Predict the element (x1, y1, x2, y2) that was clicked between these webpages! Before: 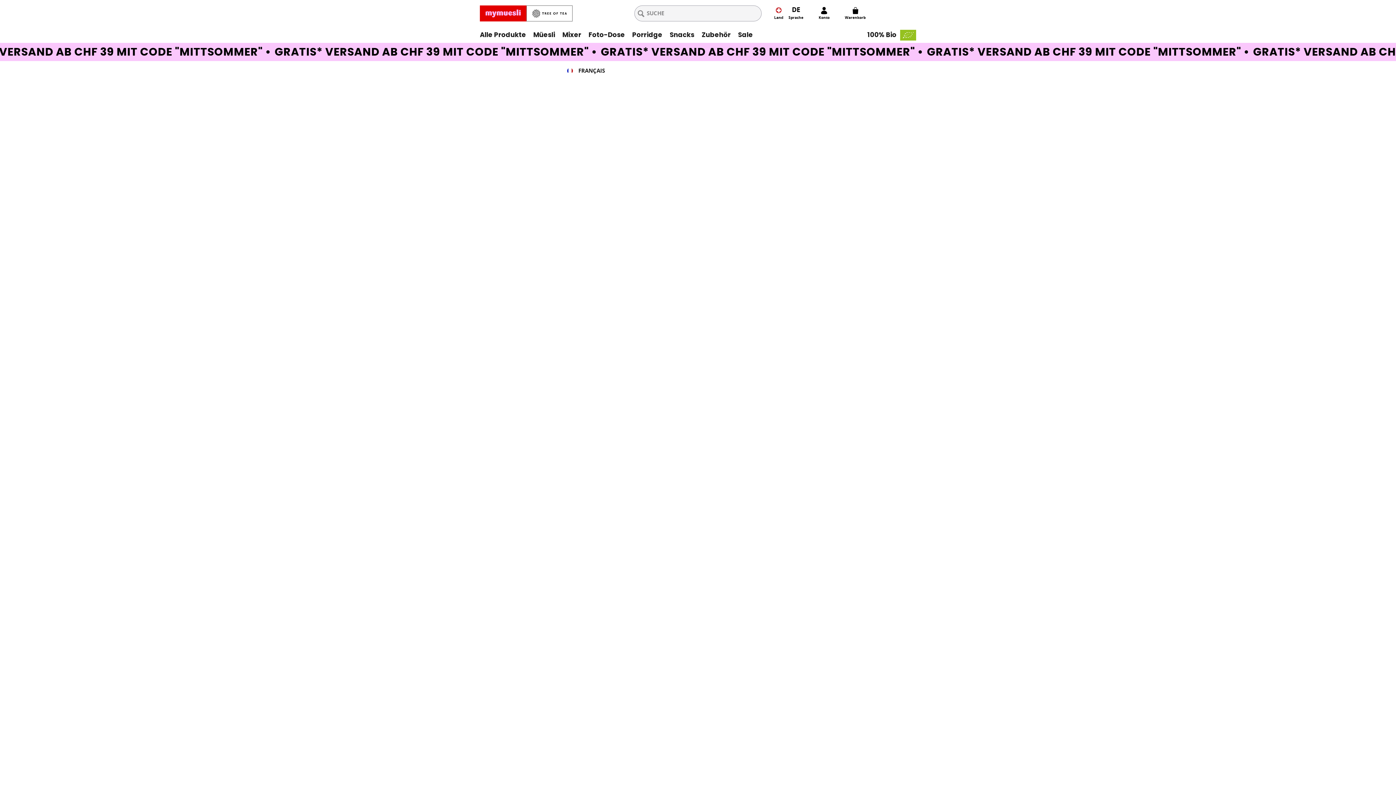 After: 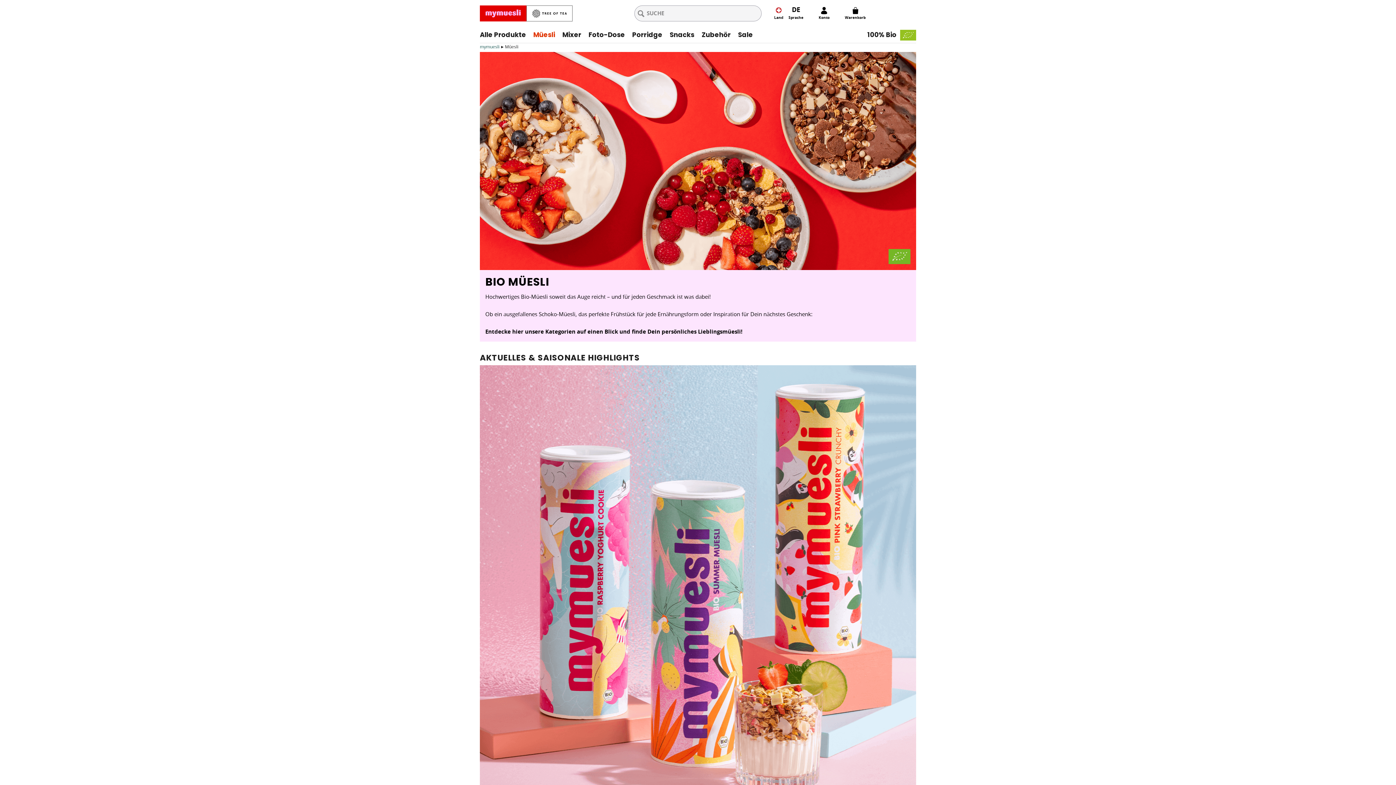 Action: label: GRATIS* VERSAND AB CHF 39 MIT CODE "MITTSOMMER" •GRATIS* VERSAND AB CHF 39 MIT CODE "MITTSOMMER" •GRATIS* VERSAND AB CHF 39 MIT CODE "MITTSOMMER" •GRATIS* VERSAND AB CHF 39 MIT CODE "MITTSOMMER" •GRATIS* VERSAND AB CHF 39 MIT CODE "MITTSOMMER" •GRATIS* VERSAND AB CHF 39 MIT CODE "MITTSOMMER" •GRATIS* VERSAND AB CHF 39 MIT CODE "MITTSOMMER" •GRATIS* VERSAND AB CHF 39 MIT CODE "MITTSOMMER" •GRATIS* VERSAND AB CHF 39 MIT CODE "MITTSOMMER" •GRATIS* VERSAND AB CHF 39 MIT CODE "MITTSOMMER" •GRATIS* VERSAND AB CHF 39 MIT CODE "MITTSOMMER" •GRATIS* VERSAND AB CHF 39 MIT CODE "MITTSOMMER" •GRATIS* VERSAND AB CHF 39 MIT CODE "MITTSOMMER" •GRATIS* VERSAND AB CHF 39 MIT CODE "MITTSOMMER" •GRATIS* VERSAND AB CHF 39 MIT CODE "MITTSOMMER" •GRATIS* VERSAND AB CHF 39 MIT CODE "MITTSOMMER" •GRATIS* VERSAND AB CHF 39 MIT CODE "MITTSOMMER" •GRATIS* VERSAND AB CHF 39 MIT CODE "MITTSOMMER" •GRATIS* VERSAND AB CHF 39 MIT CODE "MITTSOMMER" •GRATIS* VERSAND AB CHF 39 MIT CODE "MITTSOMMER" •GRATIS* VERSAND AB CHF 39 MIT CODE "MITTSOMMER" •GRATIS* VERSAND AB CHF 39 MIT CODE "MITTSOMMER" •GRATIS* VERSAND AB CHF 39 MIT CODE "MITTSOMMER" •GRATIS* VERSAND AB CHF 39 MIT CODE "MITTSOMMER" •GRATIS* VERSAND AB CHF 39 MIT CODE "MITTSOMMER" •GRATIS* VERSAND AB CHF 39 MIT CODE "MITTSOMMER" •GRATIS* VERSAND AB CHF 39 MIT CODE "MITTSOMMER" •GRATIS* VERSAND AB CHF 39 MIT CODE "MITTSOMMER" •GRATIS* VERSAND AB CHF 39 MIT CODE "MITTSOMMER" •GRATIS* VERSAND AB CHF 39 MIT CODE "MITTSOMMER" •GRATIS* VERSAND AB CHF 39 MIT CODE "MITTSOMMER" •GRATIS* VERSAND AB CHF 39 MIT CODE "MITTSOMMER" •GRATIS* VERSAND AB CHF 39 MIT CODE "MITTSOMMER" •GRATIS* VERSAND AB CHF 39 MIT CODE "MITTSOMMER" •GRATIS* VERSAND AB CHF 39 MIT CODE "MITTSOMMER" •GRATIS* VERSAND AB CHF 39 MIT CODE "MITTSOMMER" •GRATIS* VERSAND AB CHF 39 MIT CODE "MITTSOMMER" •GRATIS* VERSAND AB CHF 39 MIT CODE "MITTSOMMER" •GRATIS* VERSAND AB CHF 39 MIT CODE "MITTSOMMER" •GRATIS* VERSAND AB CHF 39 MIT CODE "MITTSOMMER" •GRATIS* VERSAND AB CHF 39 MIT CODE "MITTSOMMER" •GRATIS* VERSAND AB CHF 39 MIT CODE "MITTSOMMER" •GRATIS* VERSAND AB CHF 39 MIT CODE "MITTSOMMER" •GRATIS* VERSAND AB CHF 39 MIT CODE "MITTSOMMER" •GRATIS* VERSAND AB CHF 39 MIT CODE "MITTSOMMER" •GRATIS* VERSAND AB CHF 39 MIT CODE "MITTSOMMER" •GRATIS* VERSAND AB CHF 39 MIT CODE "MITTSOMMER" •GRATIS* VERSAND AB CHF 39 MIT CODE "MITTSOMMER" •GRATIS* VERSAND AB CHF 39 MIT CODE "MITTSOMMER" •GRATIS* VERSAND AB CHF 39 MIT CODE "MITTSOMMER" •GRATIS* VERSAND AB CHF 39 MIT CODE "MITTSOMMER" • bbox: (0, 42, 1396, 61)